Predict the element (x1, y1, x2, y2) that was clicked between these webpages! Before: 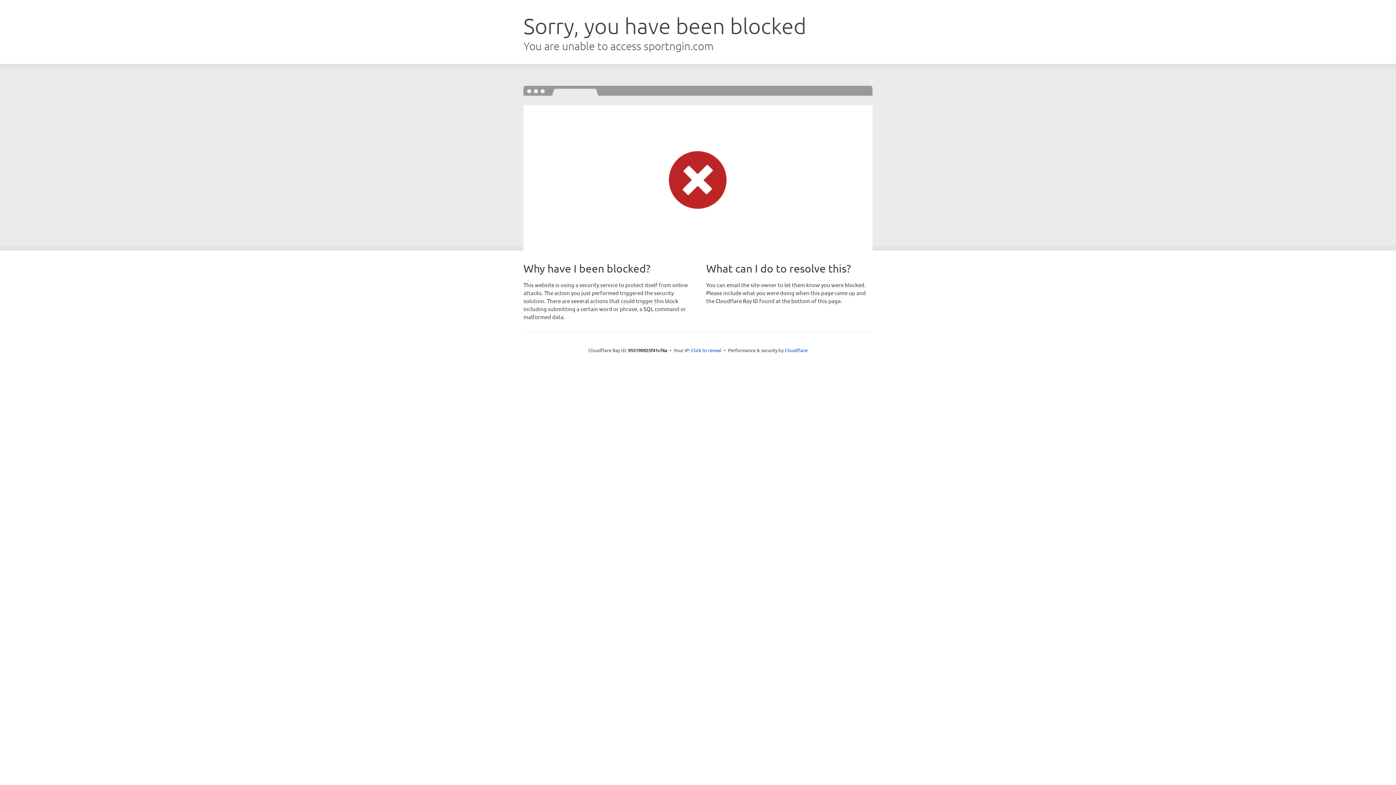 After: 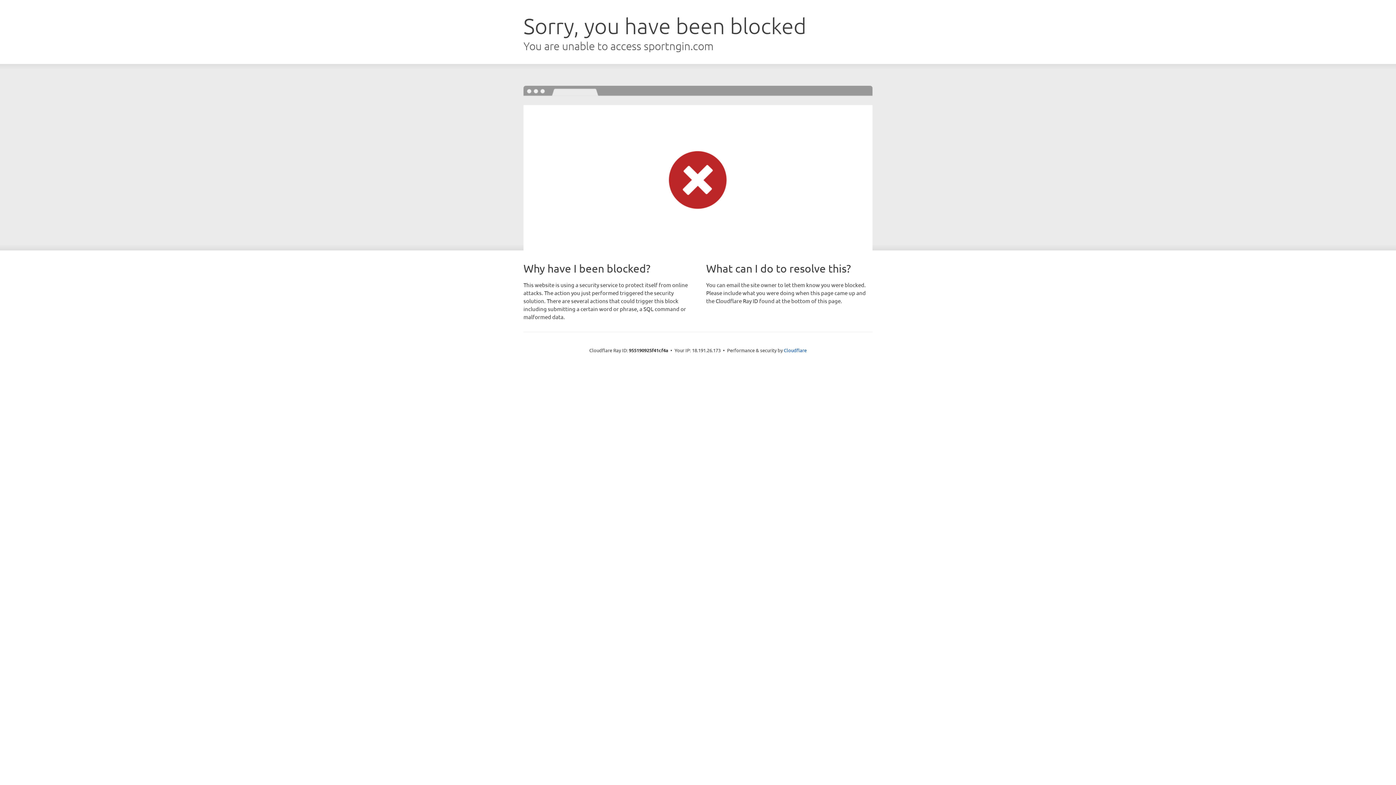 Action: bbox: (691, 346, 721, 353) label: Click to reveal